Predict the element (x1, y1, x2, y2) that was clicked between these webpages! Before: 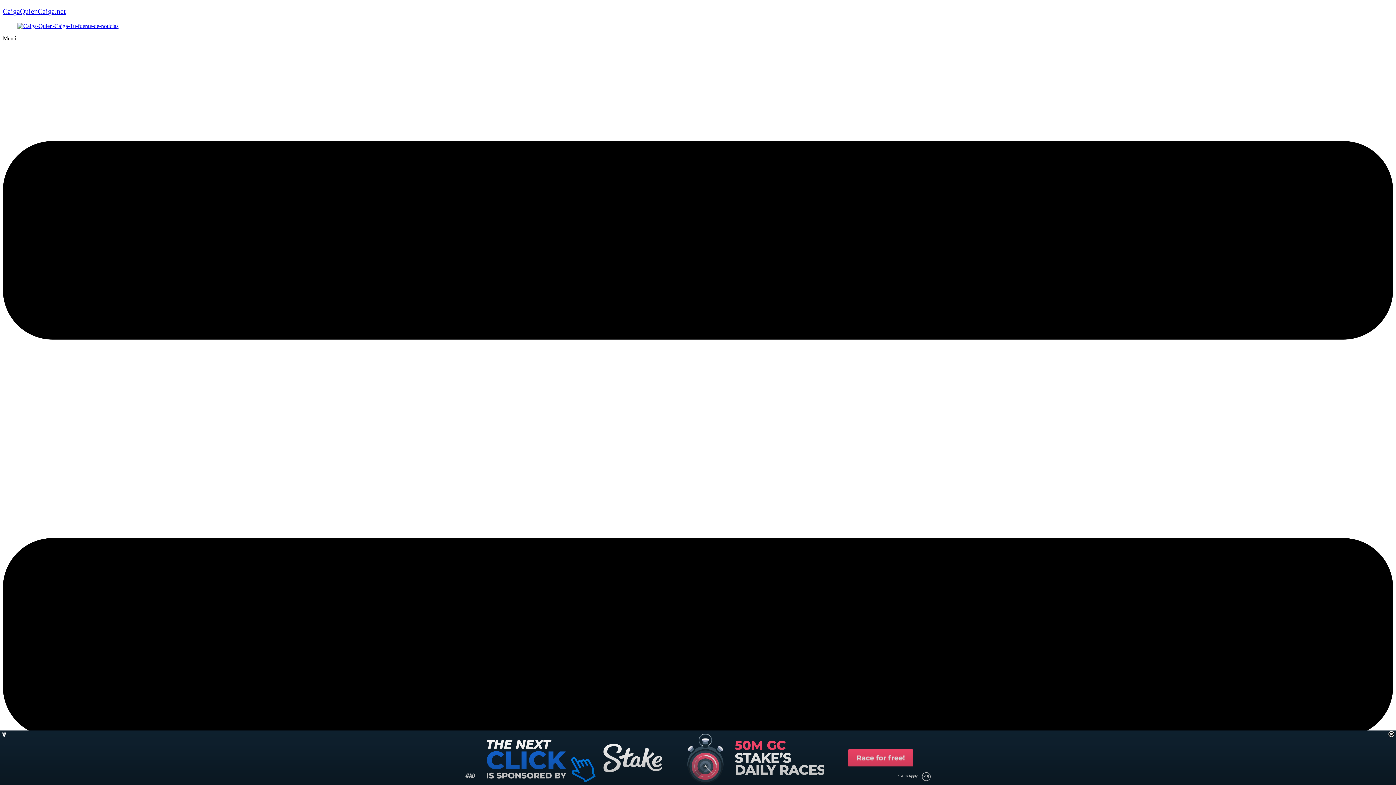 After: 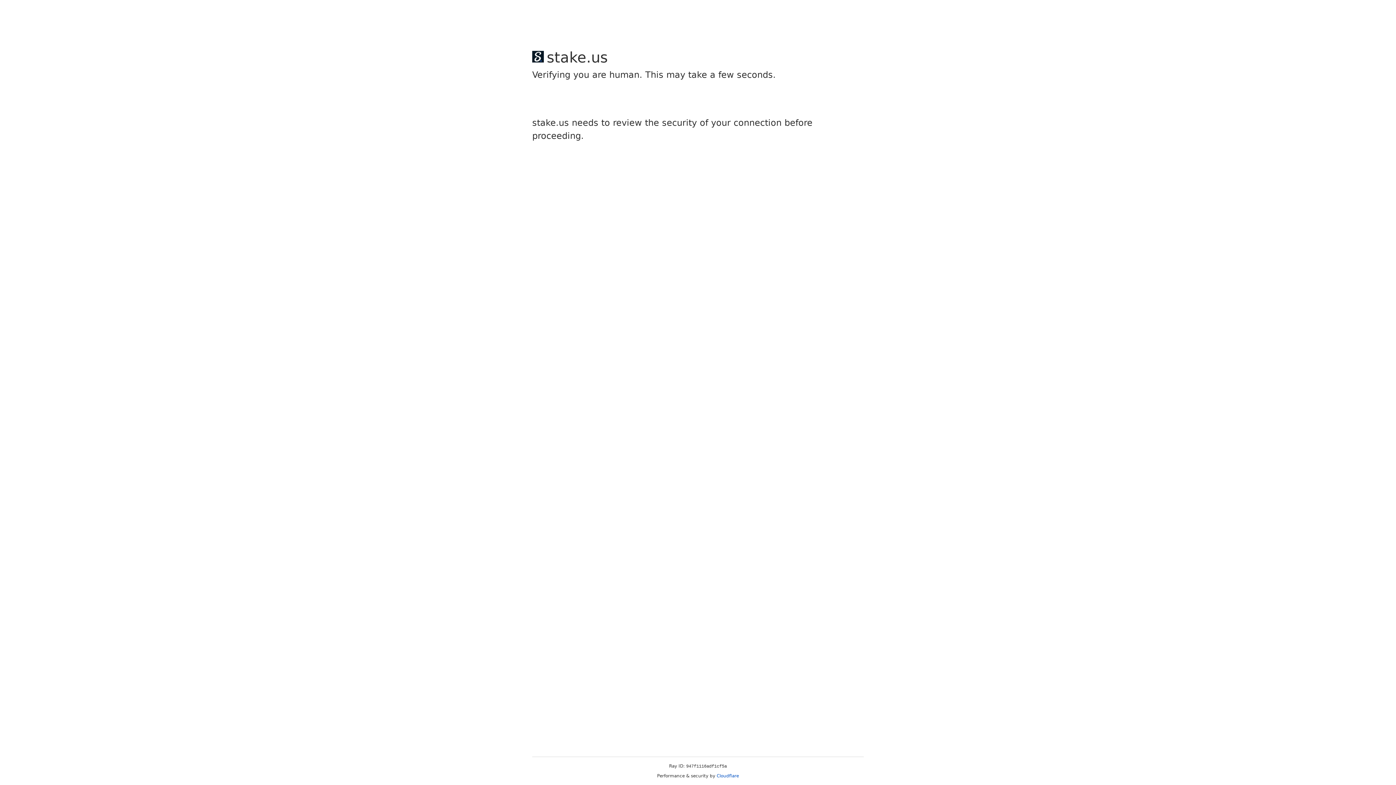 Action: bbox: (17, 22, 118, 29)